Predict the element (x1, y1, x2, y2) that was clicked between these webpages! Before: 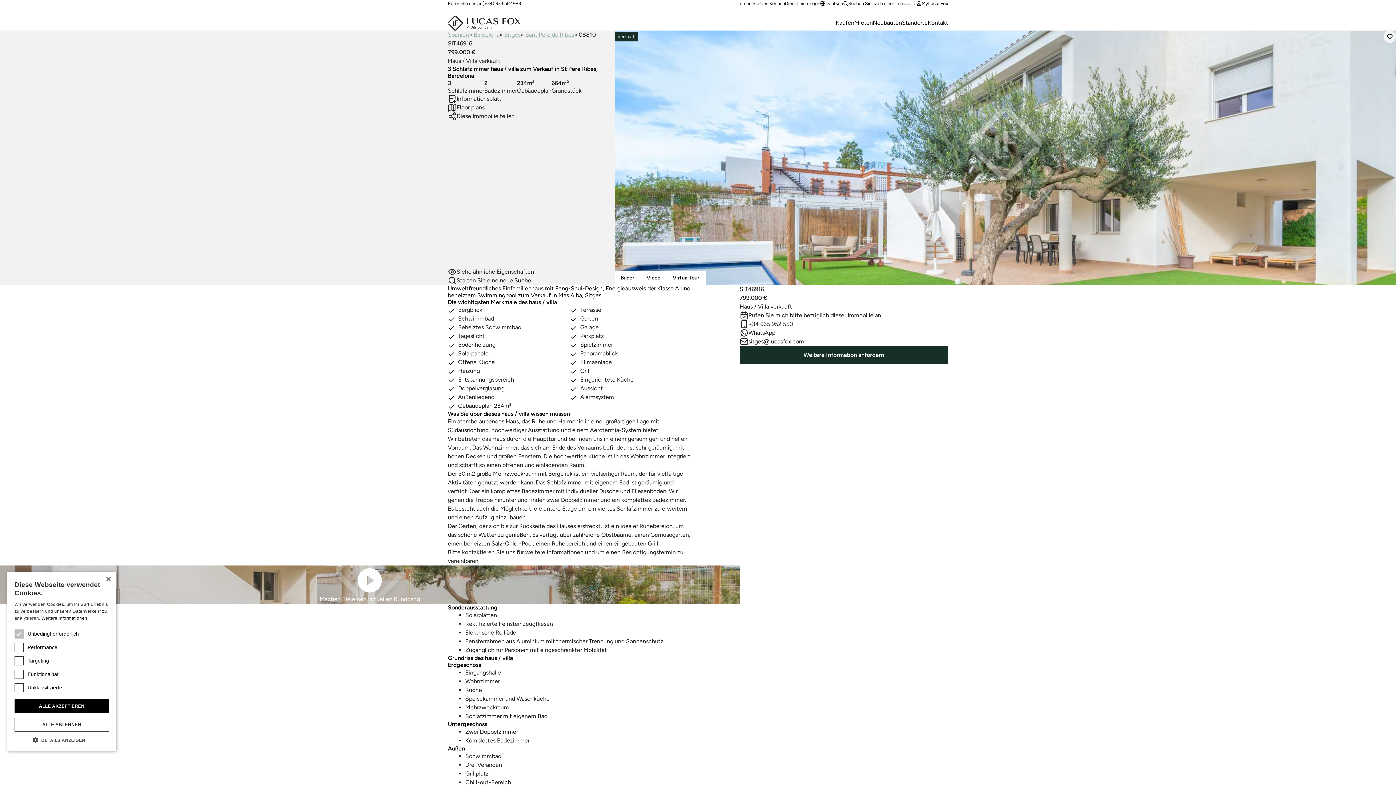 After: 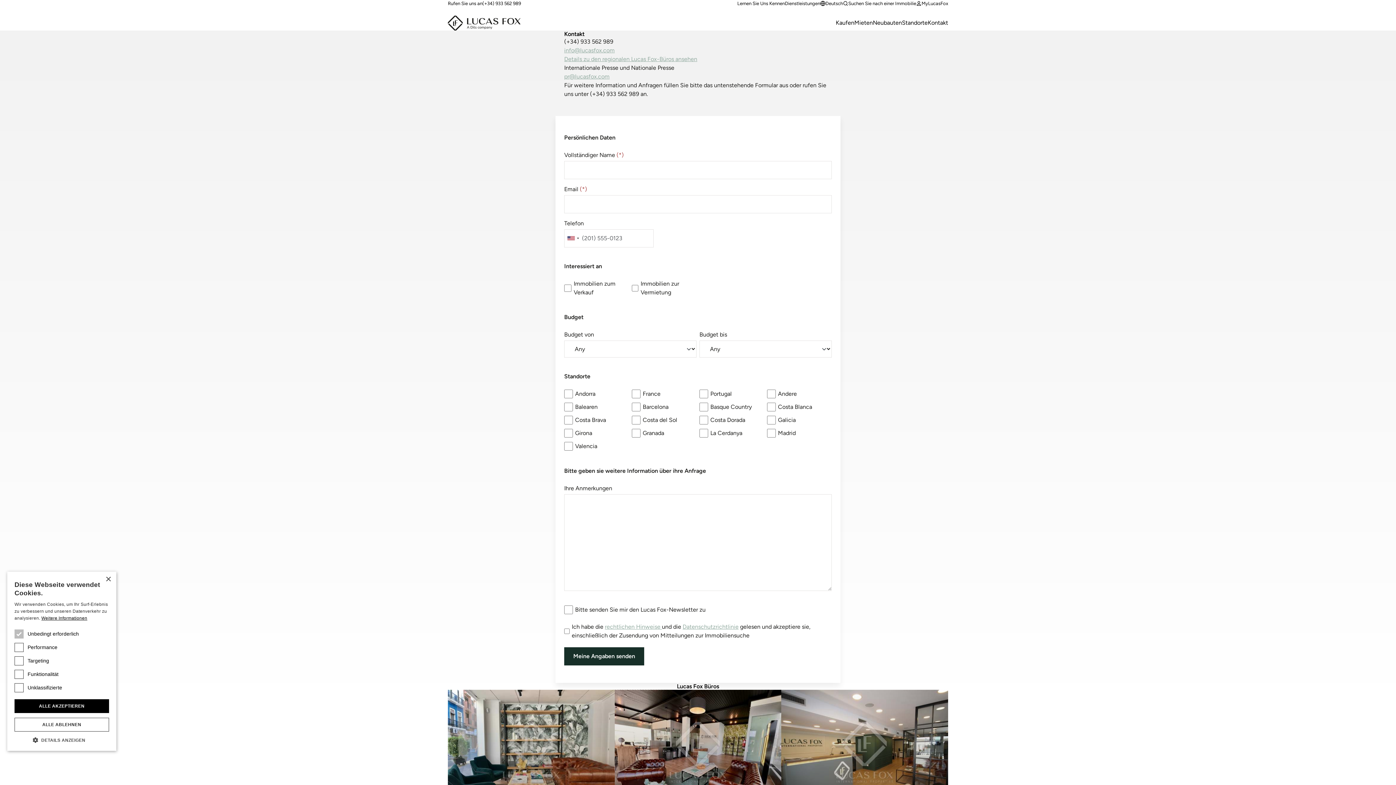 Action: label: Kontakt bbox: (928, 19, 948, 26)